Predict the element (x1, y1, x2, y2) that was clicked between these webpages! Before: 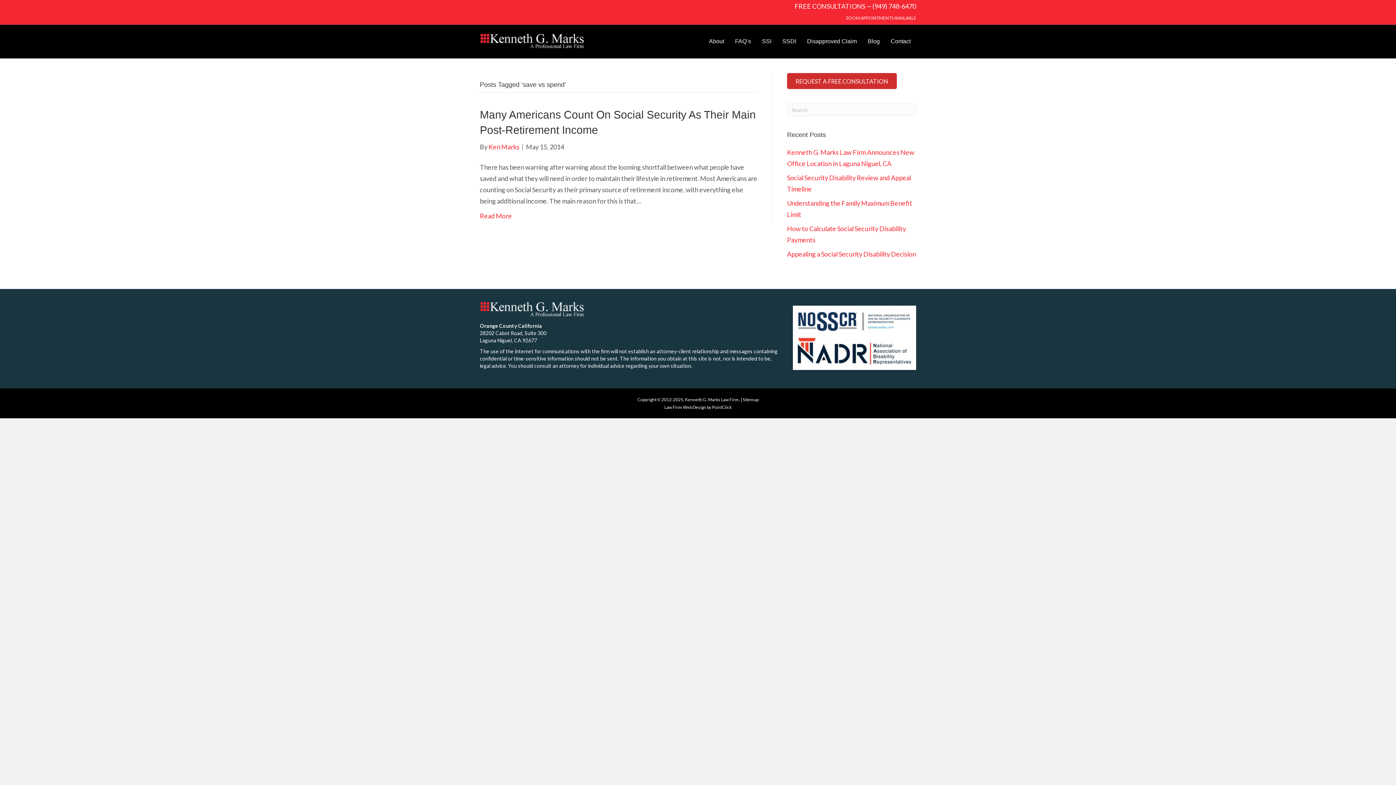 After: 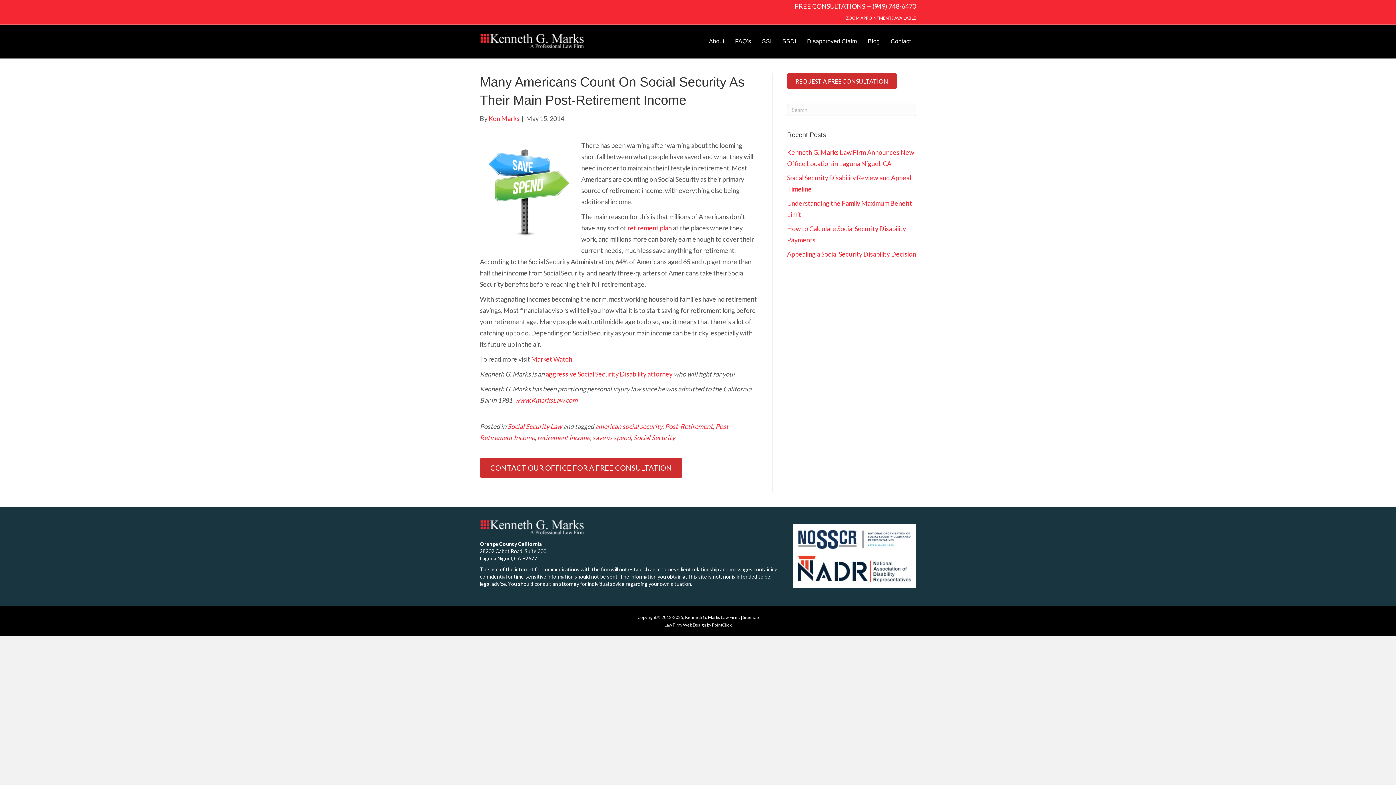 Action: label: Read More bbox: (480, 212, 512, 220)